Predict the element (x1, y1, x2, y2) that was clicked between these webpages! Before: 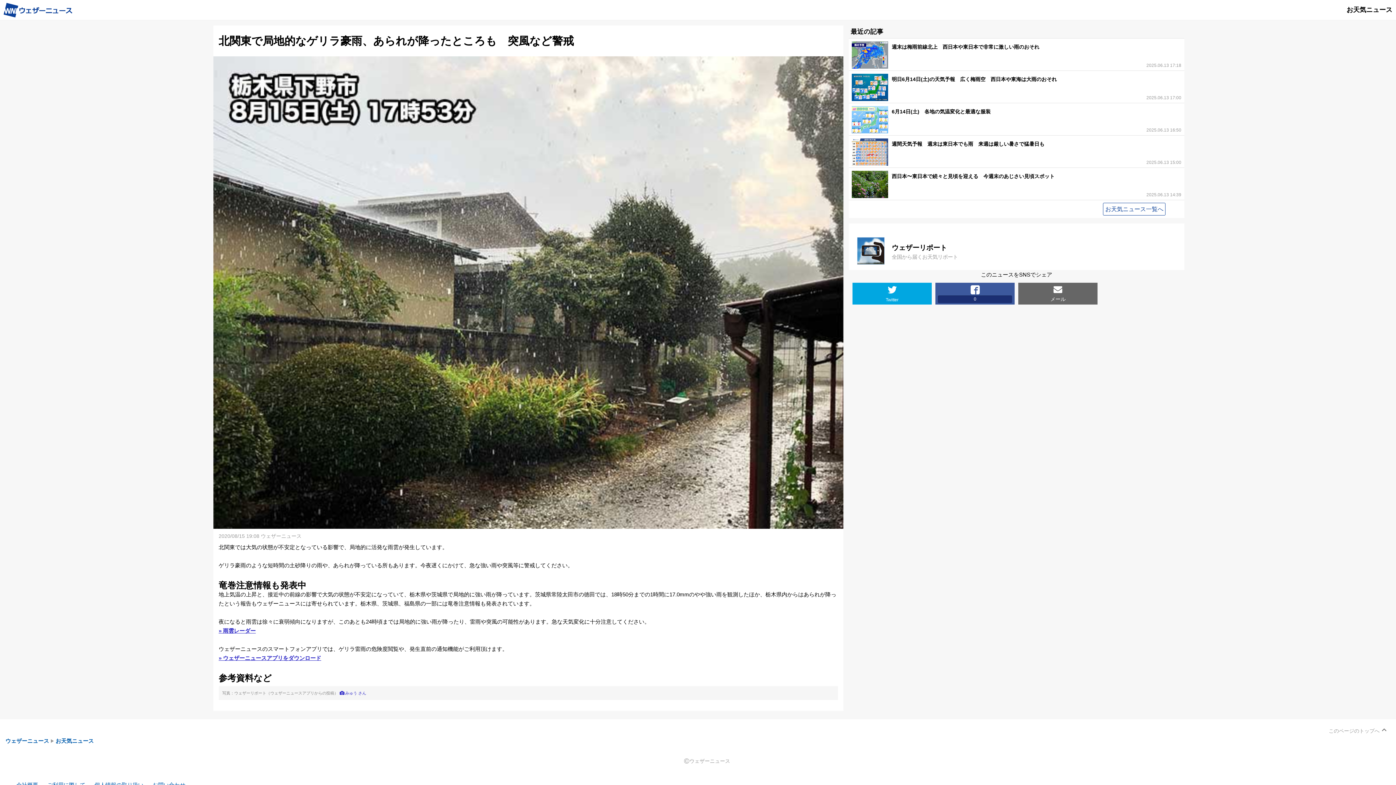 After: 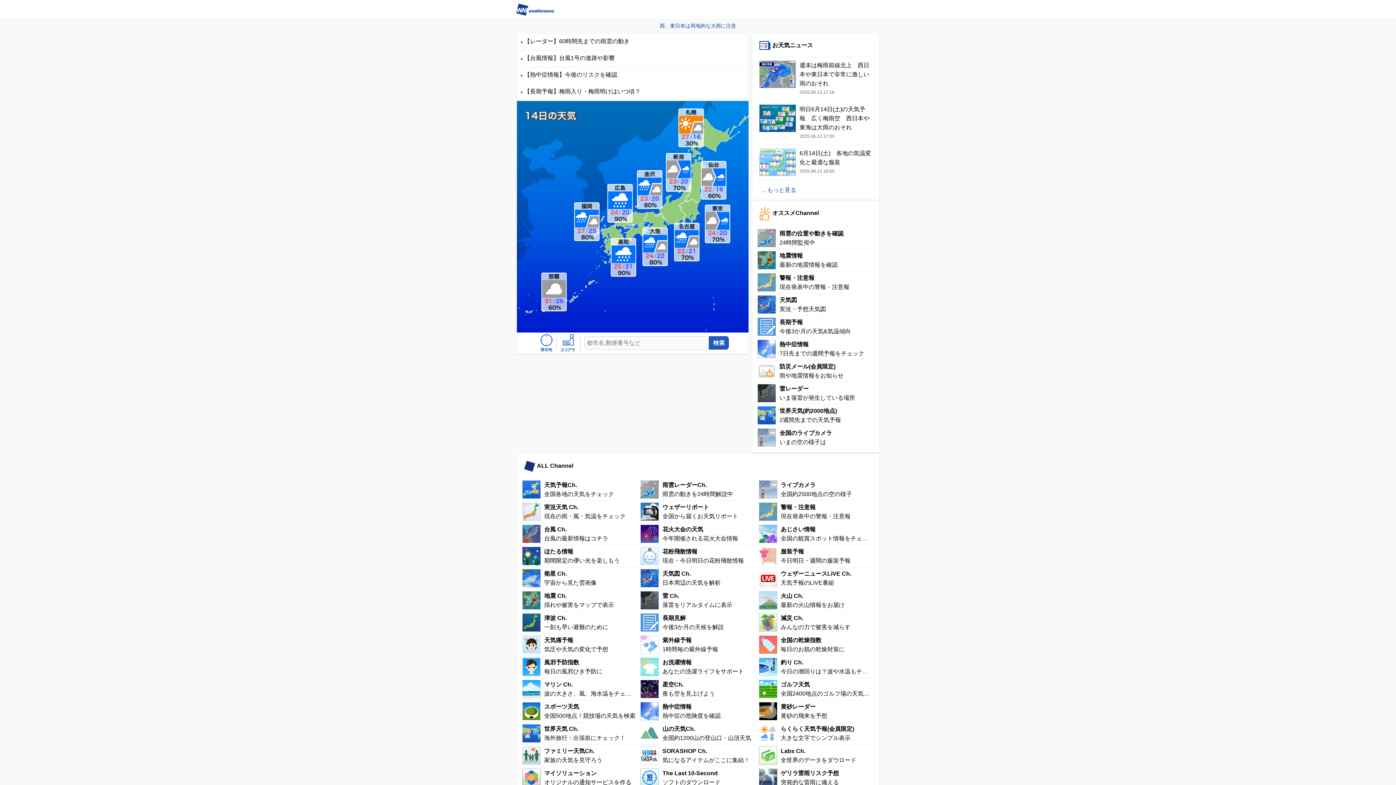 Action: label: ウェザーニュース bbox: (5, 738, 55, 744)